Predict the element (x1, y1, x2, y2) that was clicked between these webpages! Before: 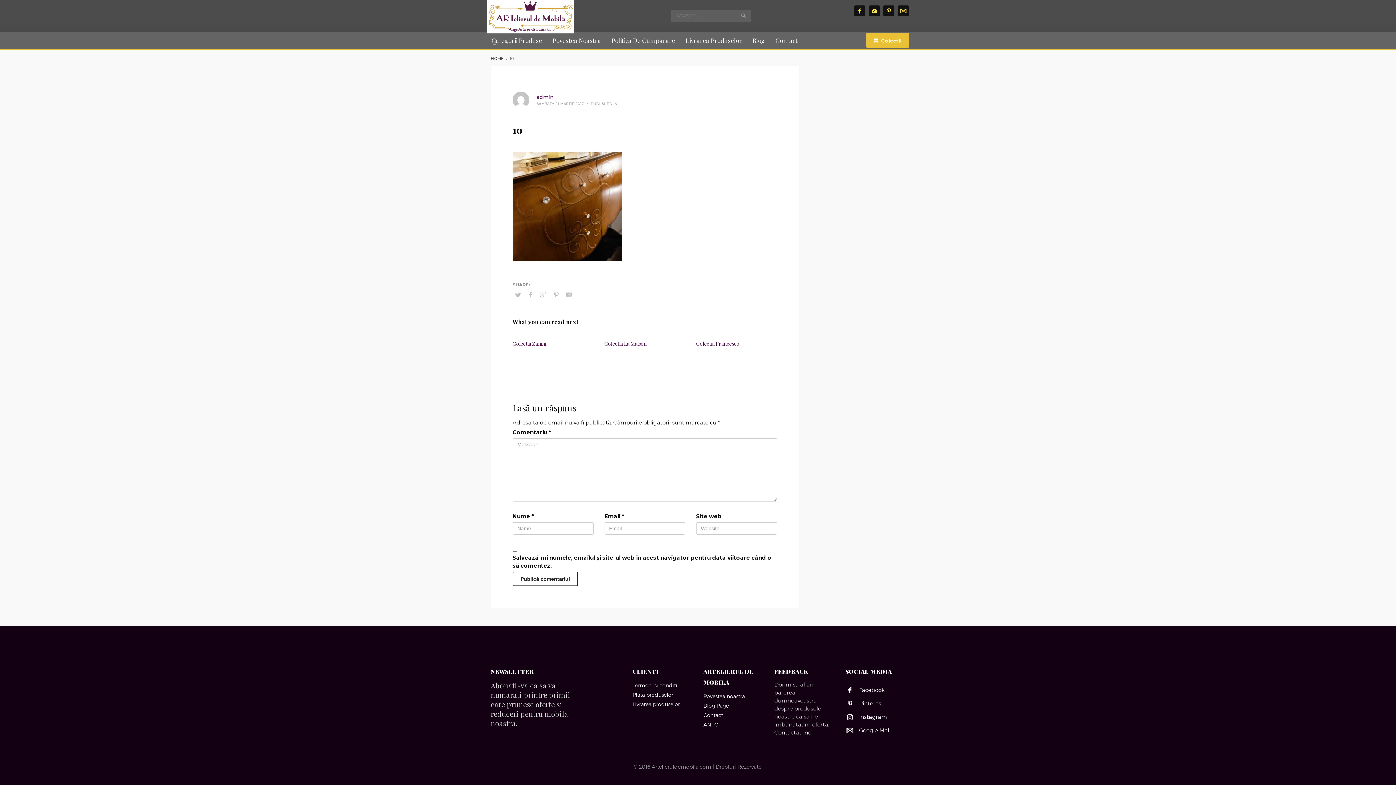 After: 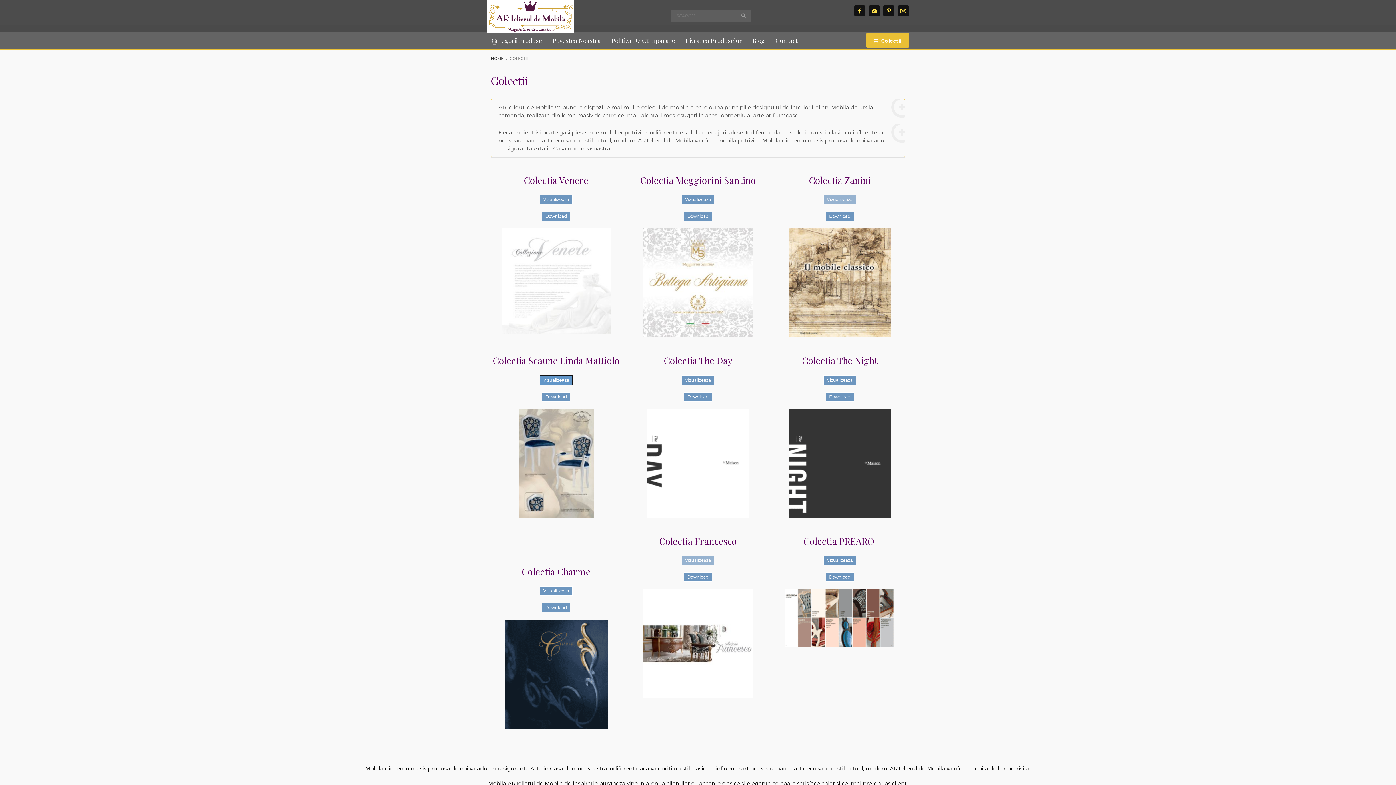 Action: bbox: (866, 32, 909, 47) label: Colectii